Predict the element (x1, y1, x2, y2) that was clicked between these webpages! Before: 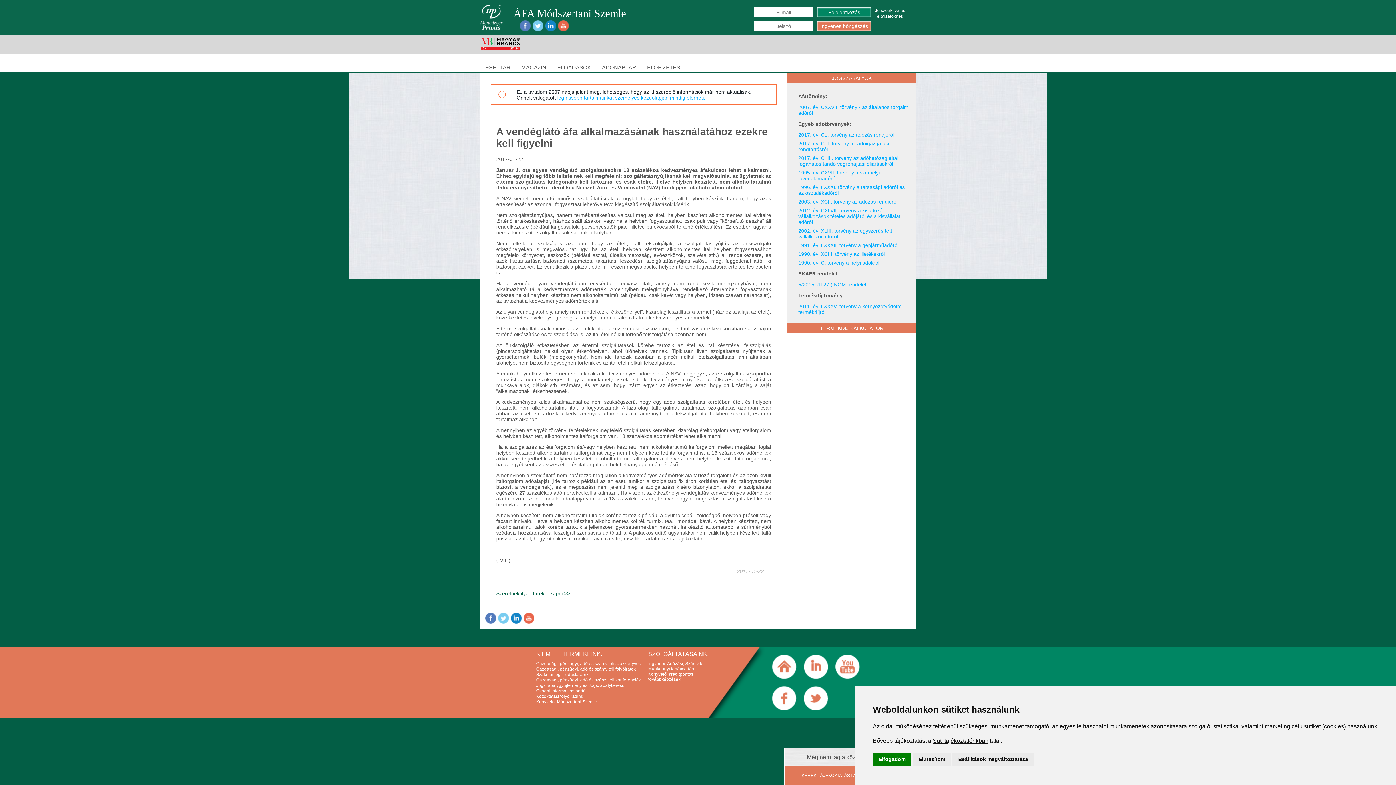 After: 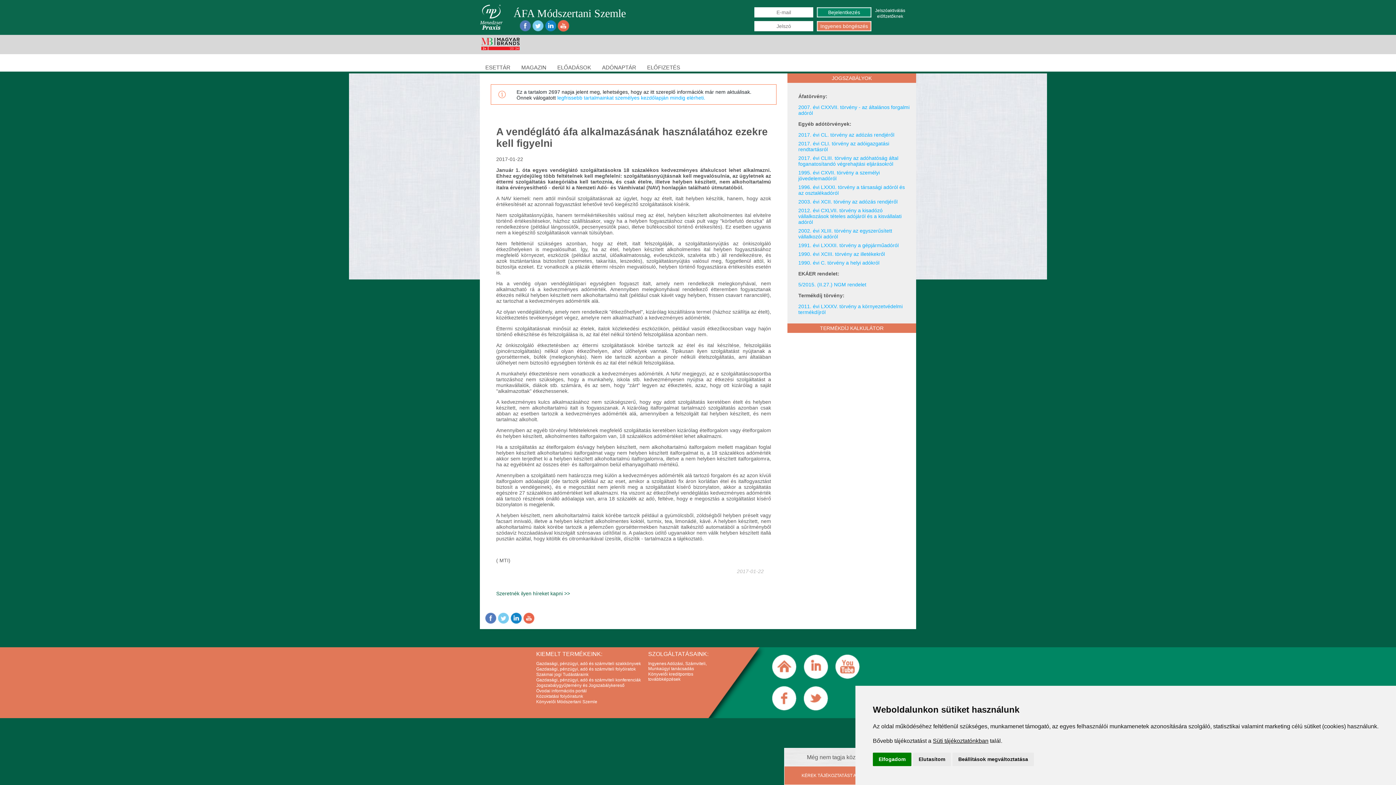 Action: bbox: (558, 20, 569, 31)